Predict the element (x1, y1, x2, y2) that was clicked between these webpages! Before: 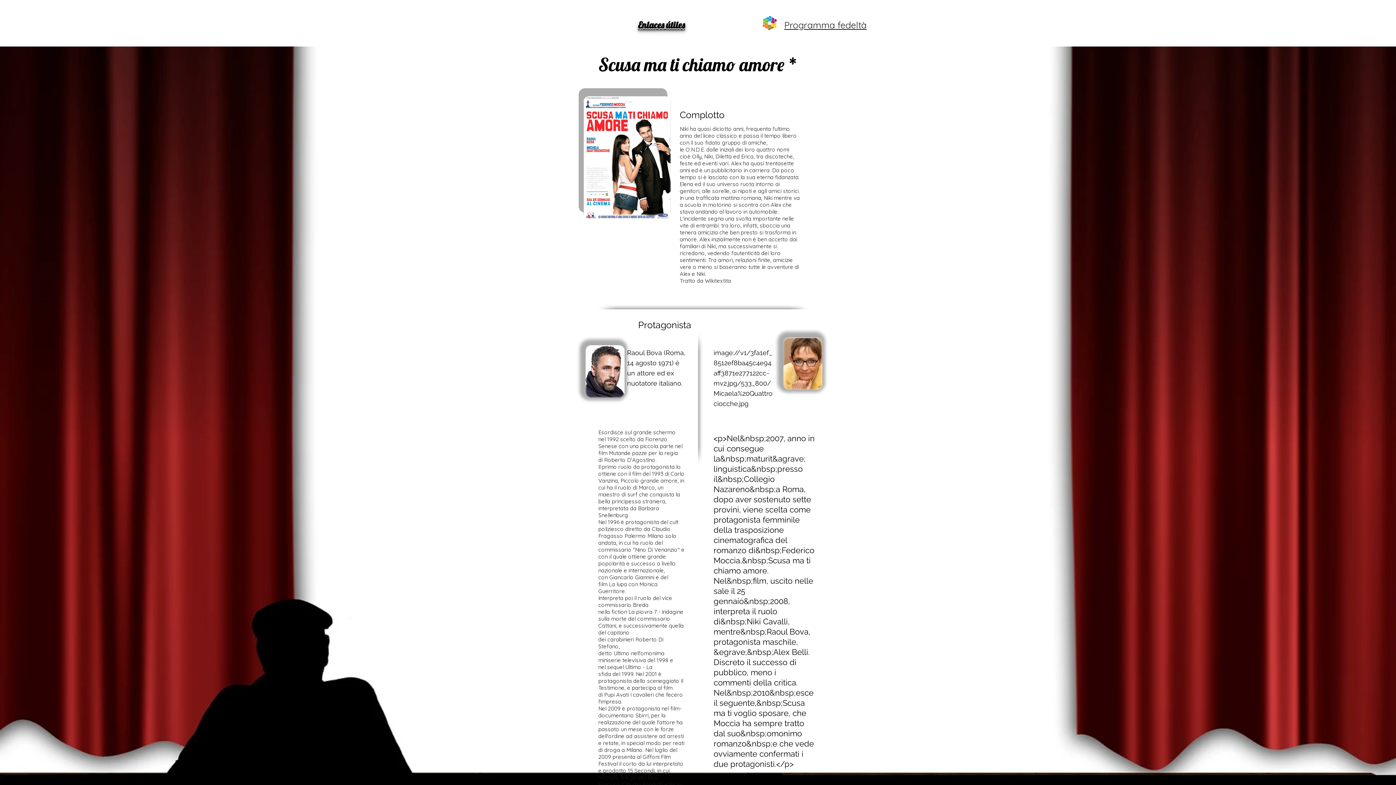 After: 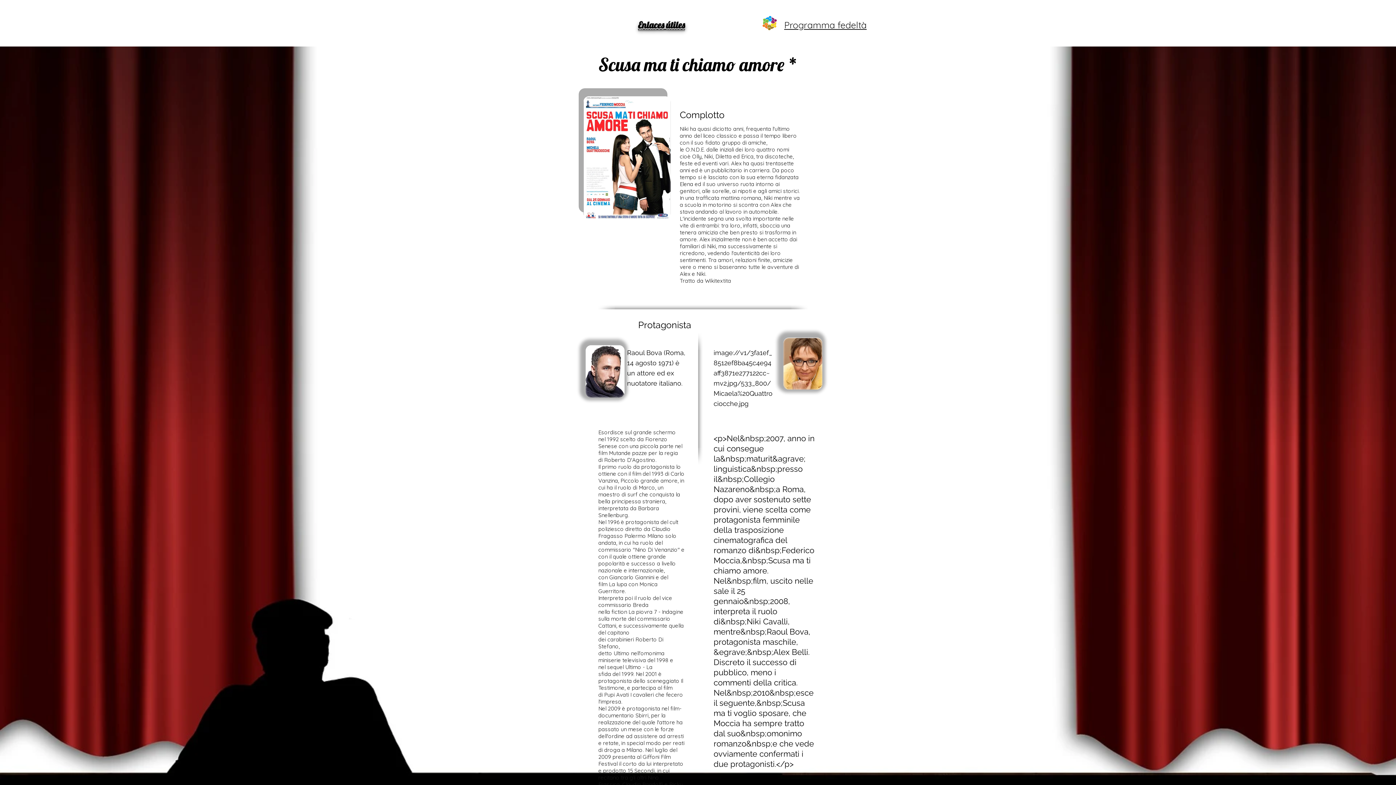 Action: bbox: (638, 19, 685, 30) label: Enlaces útiles